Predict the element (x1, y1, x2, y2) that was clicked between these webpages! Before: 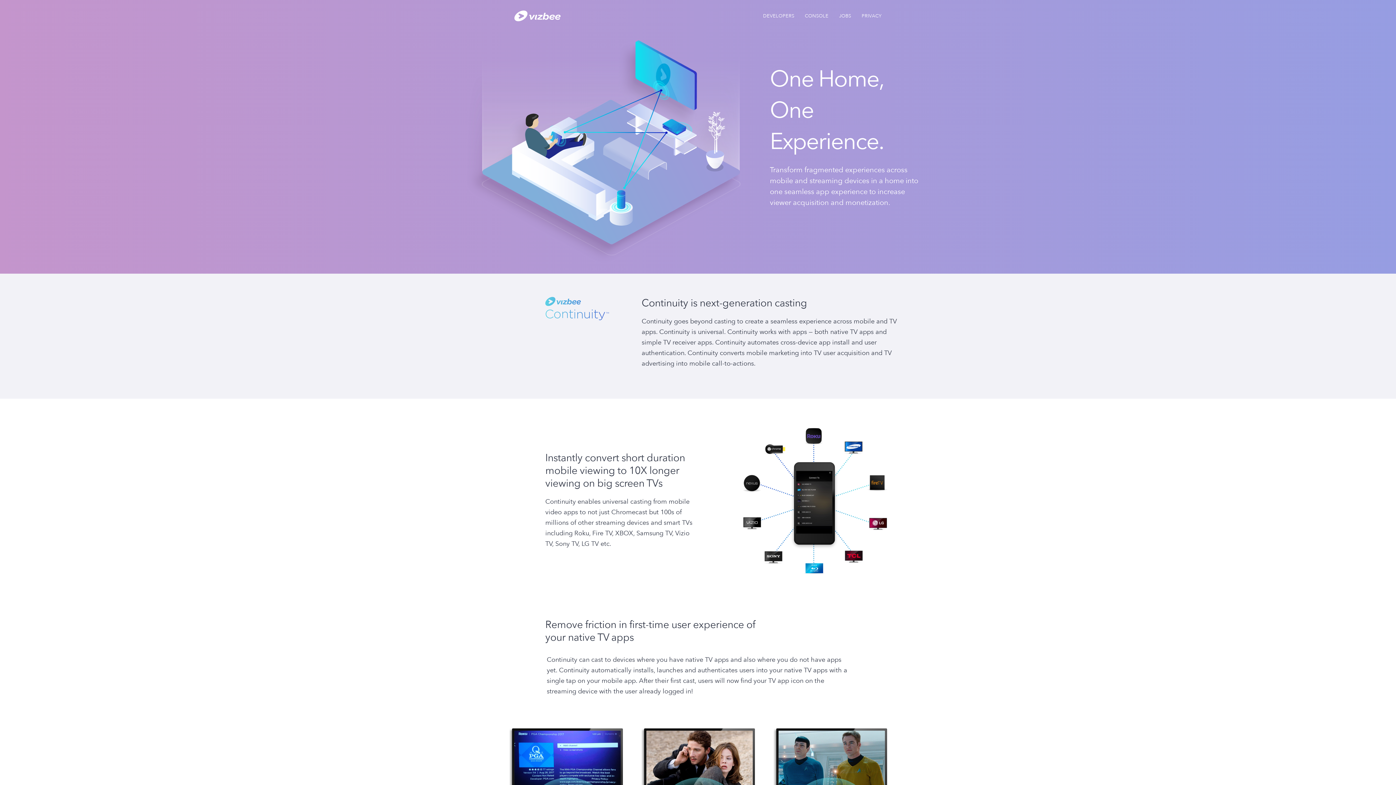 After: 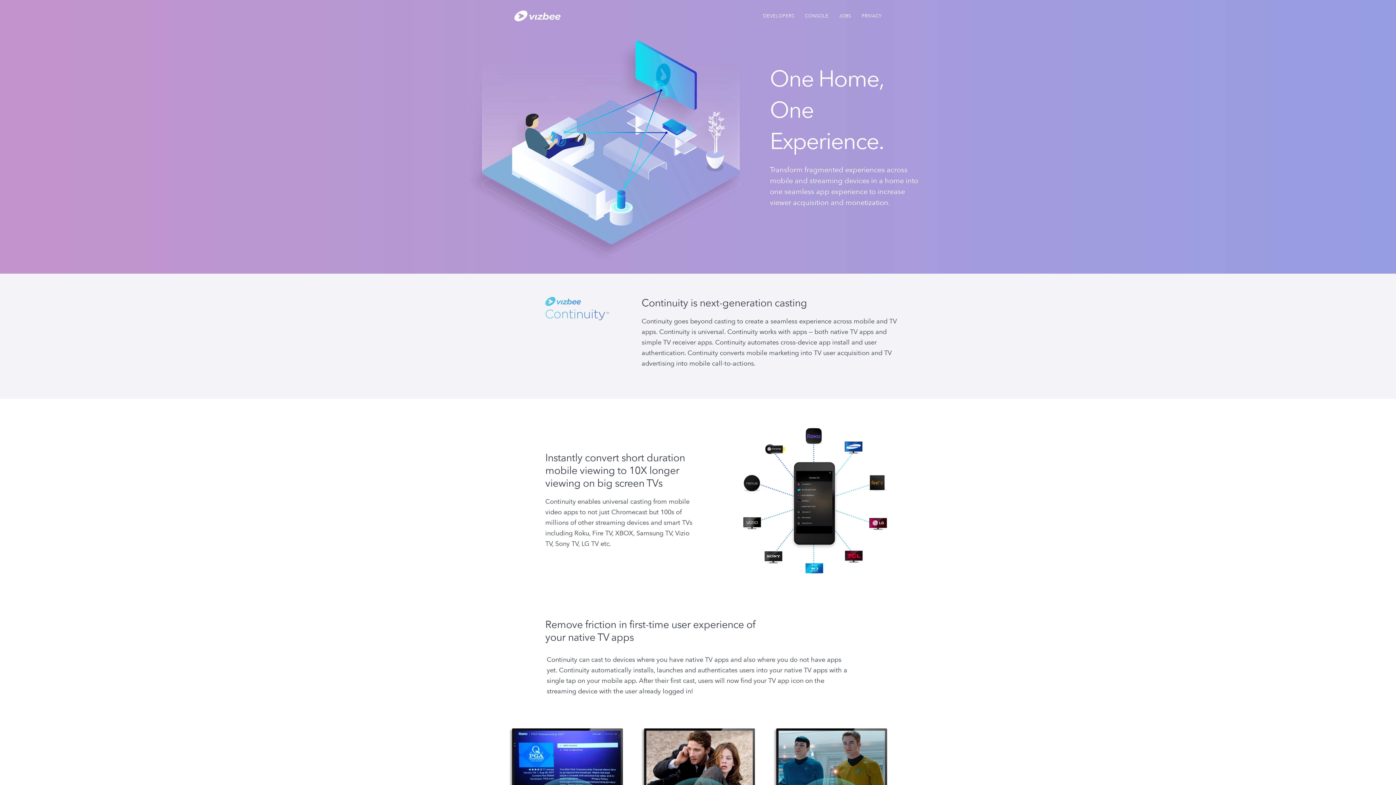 Action: bbox: (514, 10, 748, 21)